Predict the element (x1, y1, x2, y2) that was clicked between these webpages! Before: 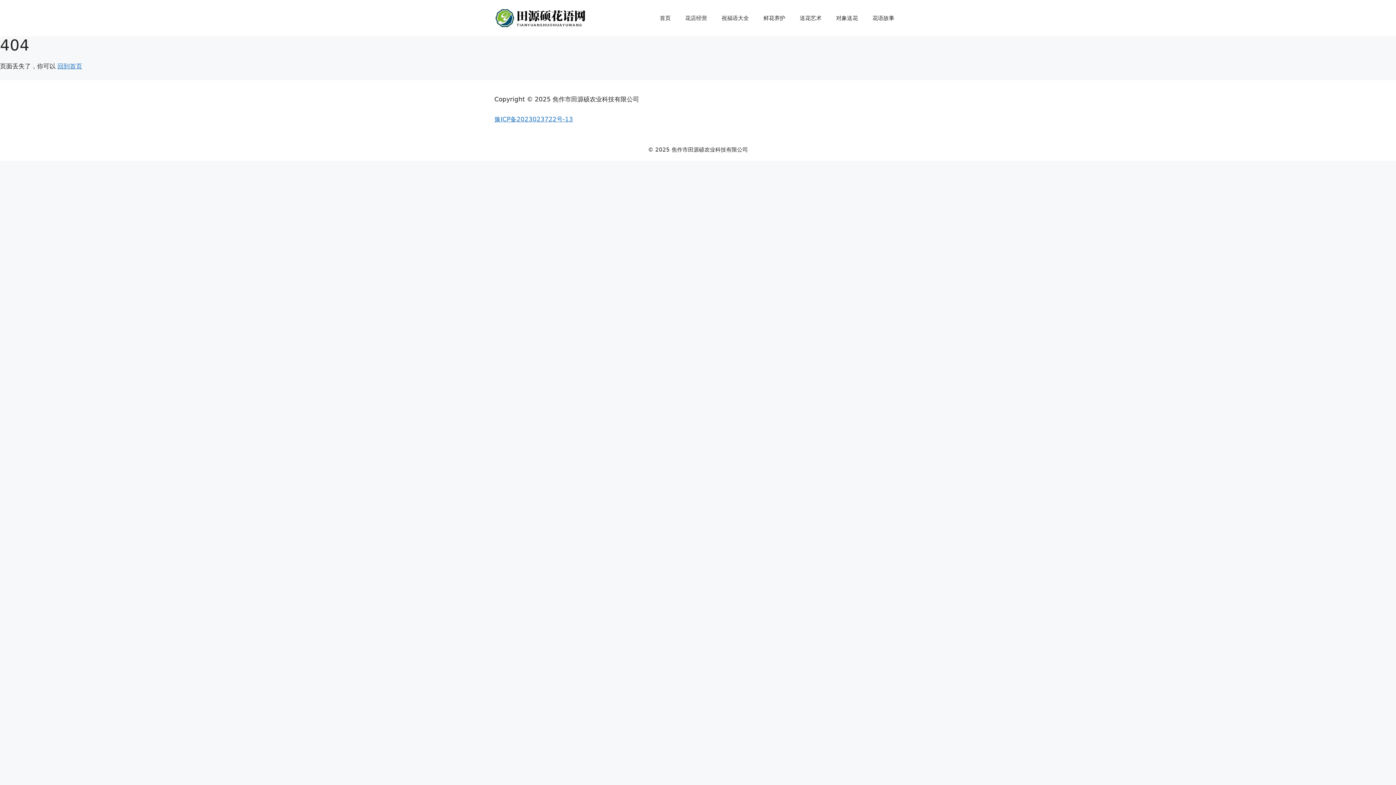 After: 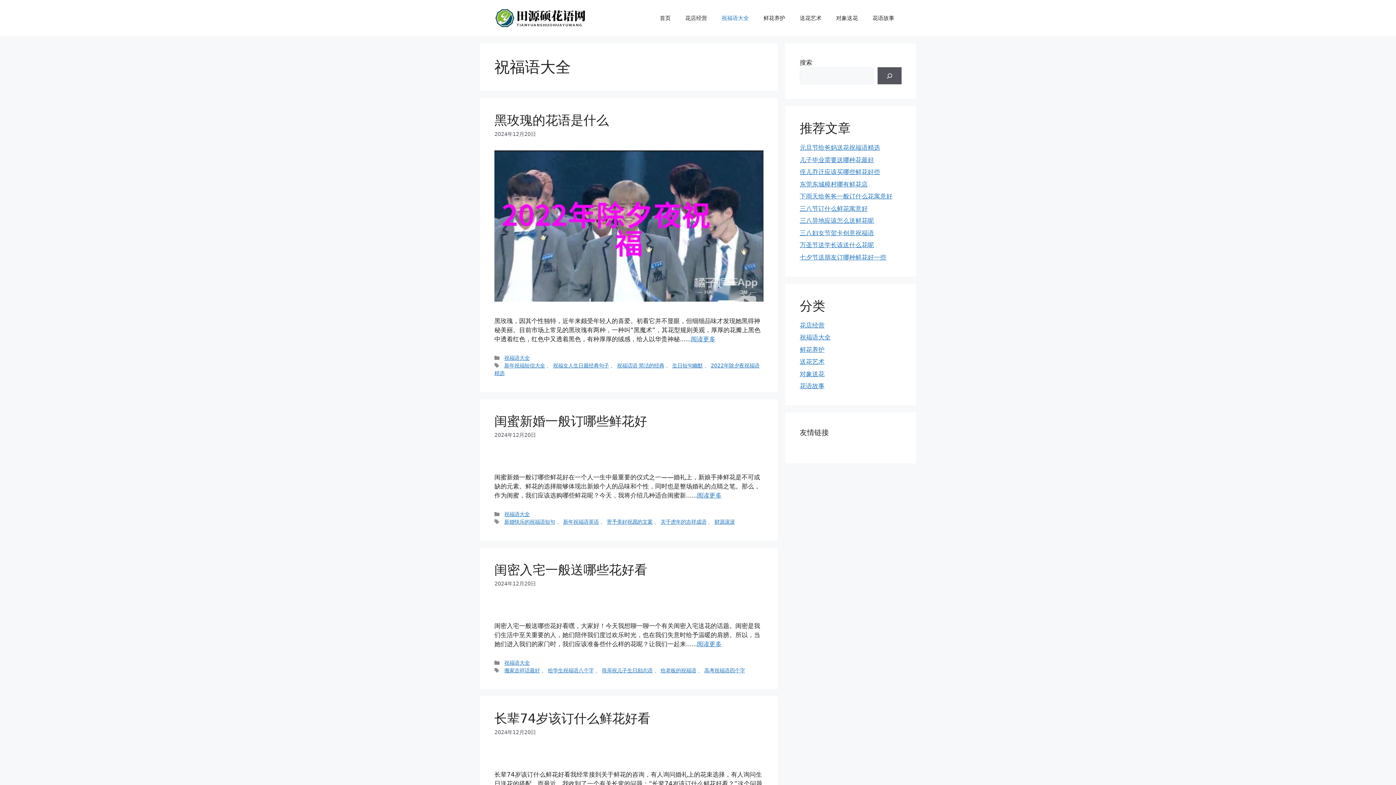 Action: bbox: (714, 7, 756, 29) label: 祝福语大全